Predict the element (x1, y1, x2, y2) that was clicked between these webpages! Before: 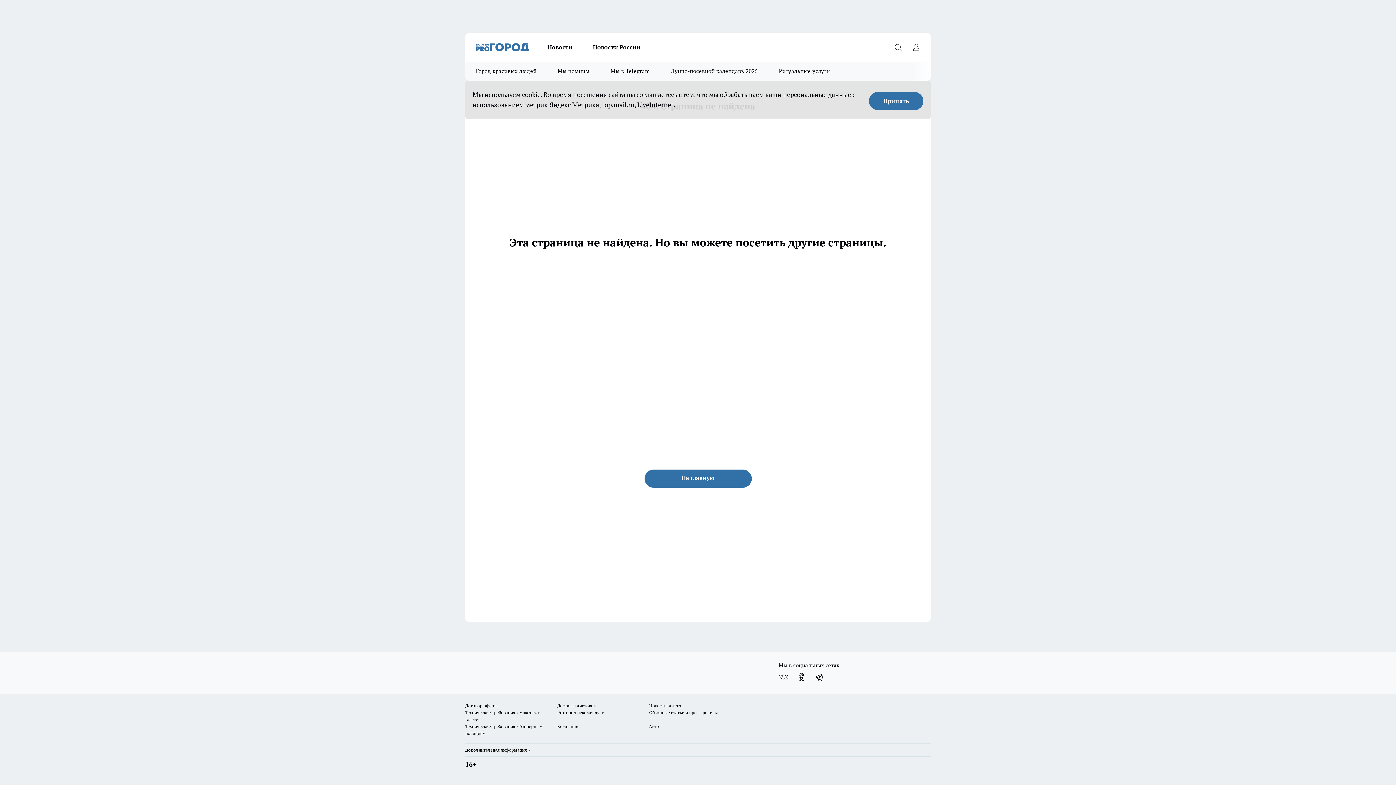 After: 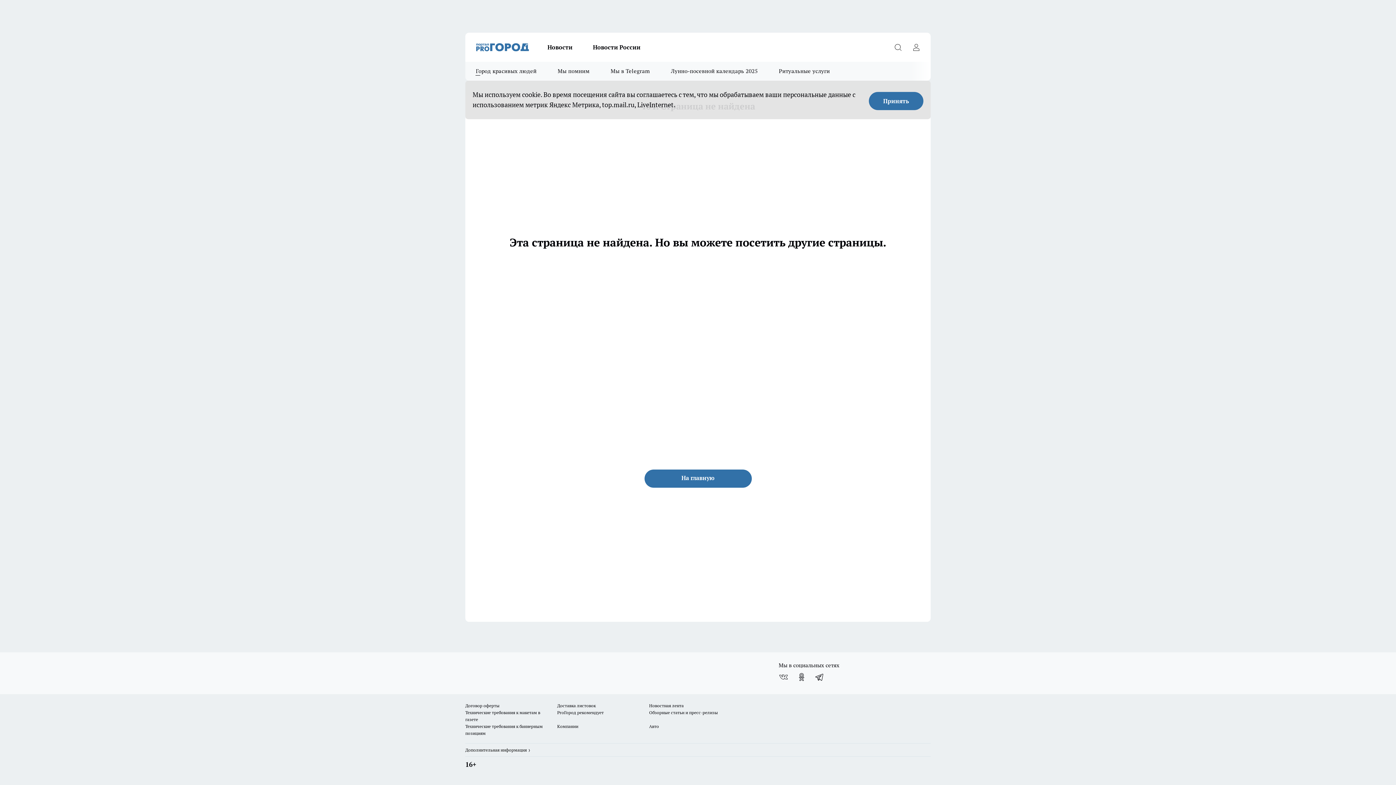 Action: bbox: (465, 61, 547, 80) label: Город красивых людей